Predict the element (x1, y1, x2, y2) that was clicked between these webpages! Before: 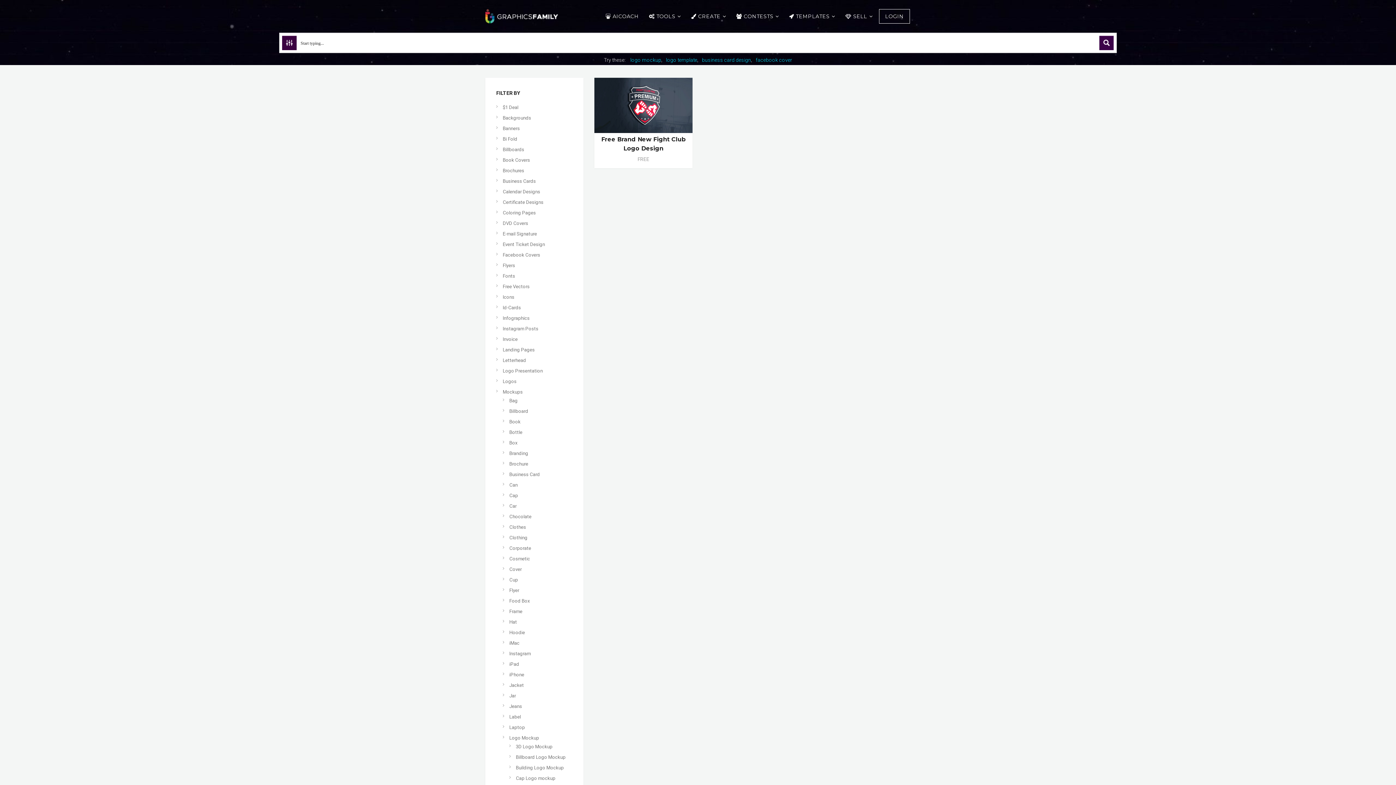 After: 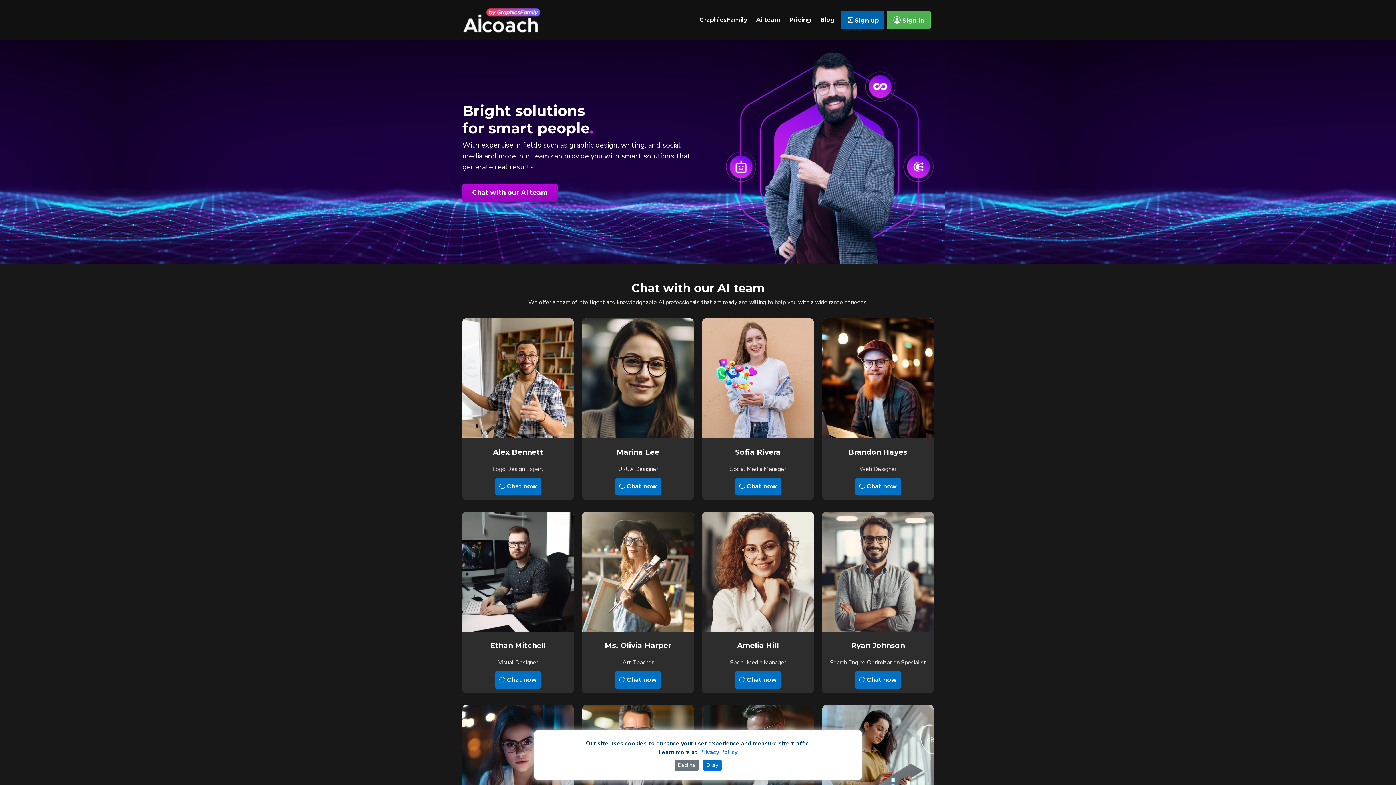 Action: label: AICOACH bbox: (602, 9, 642, 23)